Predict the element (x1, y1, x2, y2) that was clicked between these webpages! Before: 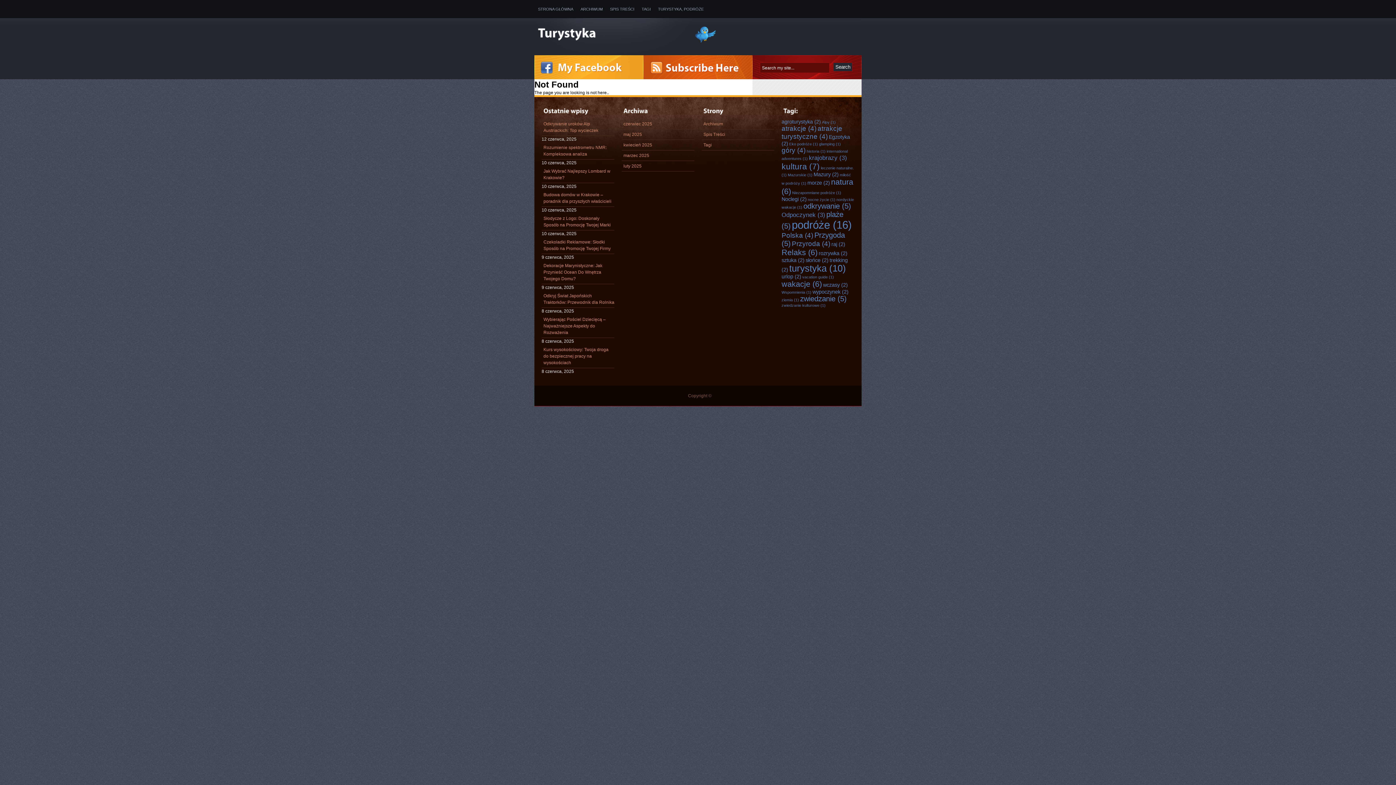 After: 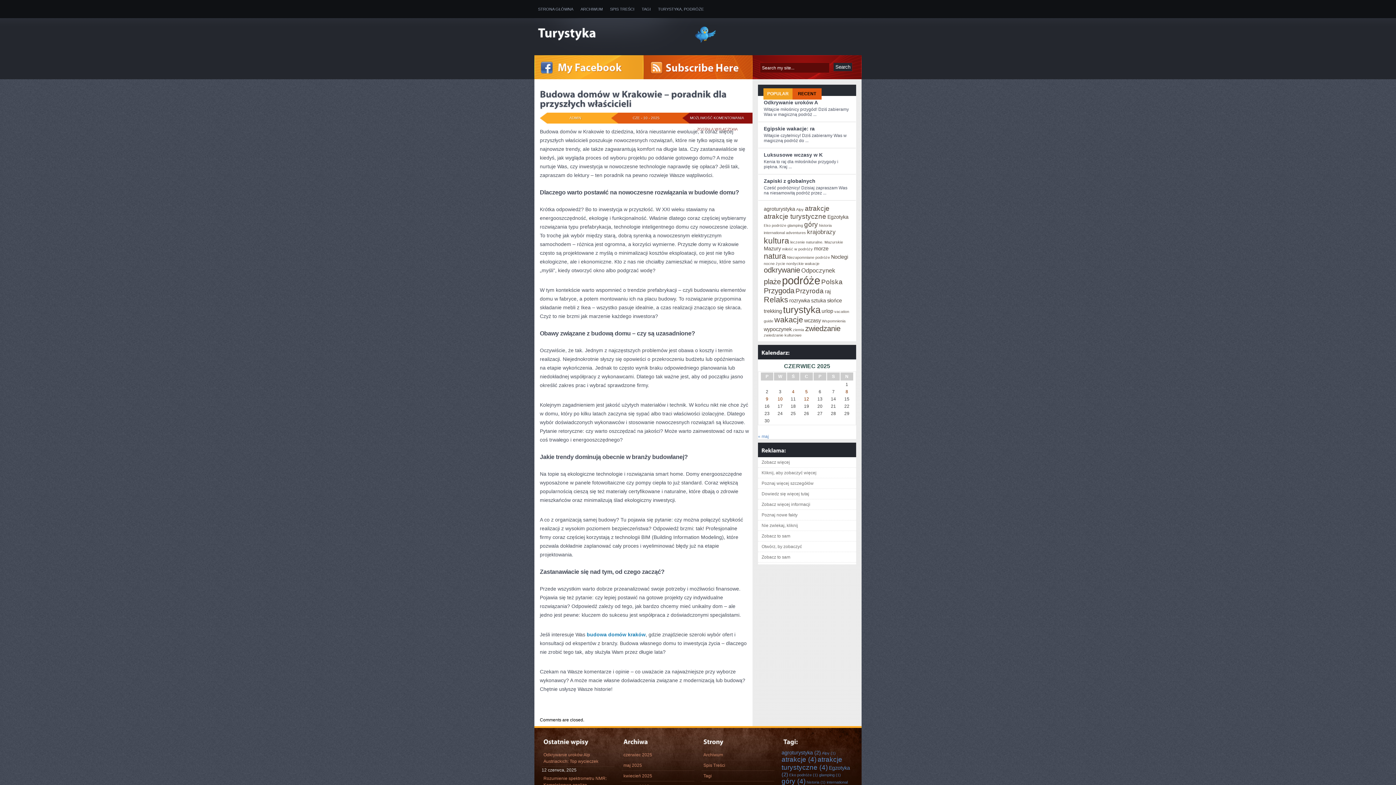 Action: bbox: (541, 189, 614, 206) label: Budowa domów w Krakowie – poradnik dla przyszłych właścicieli